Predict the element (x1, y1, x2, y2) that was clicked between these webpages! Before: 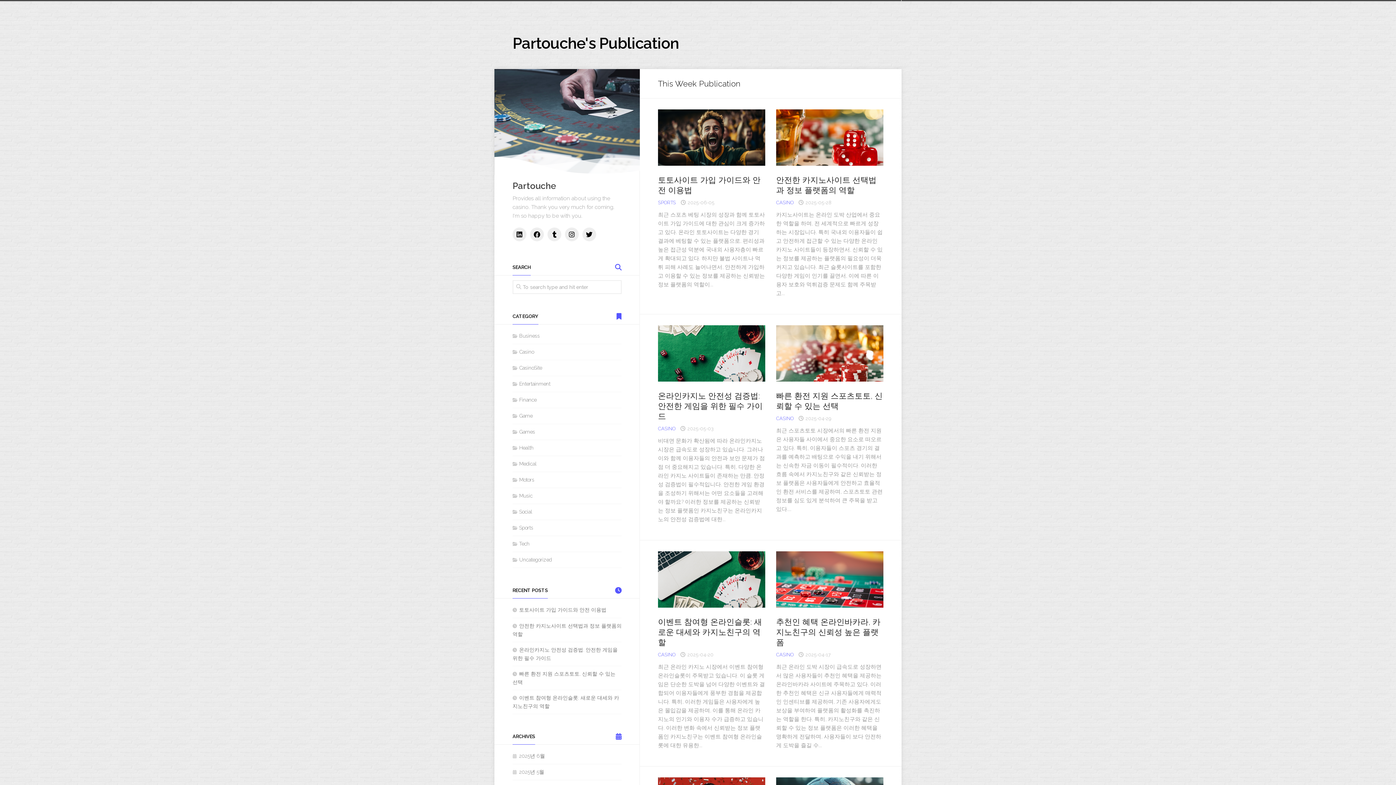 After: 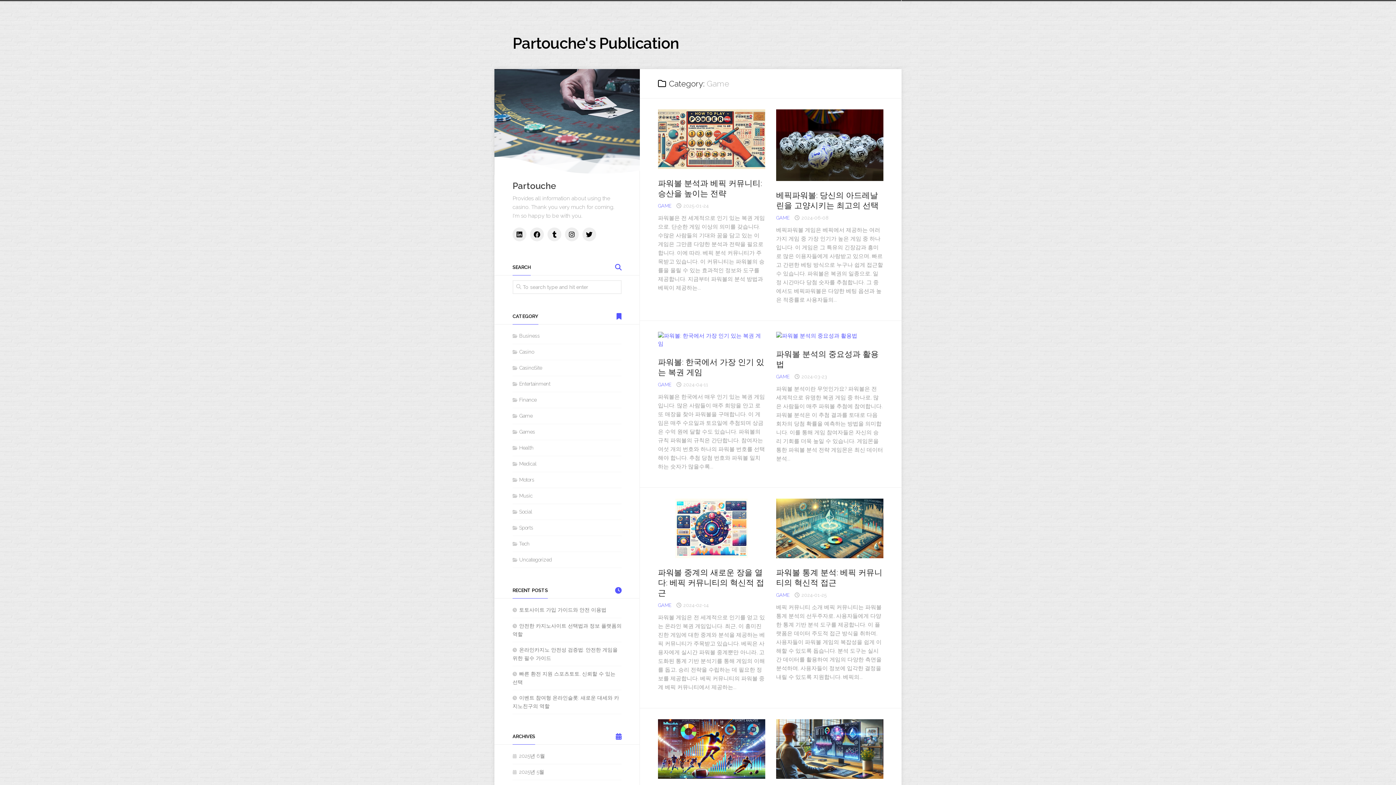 Action: bbox: (512, 413, 532, 418) label: Game